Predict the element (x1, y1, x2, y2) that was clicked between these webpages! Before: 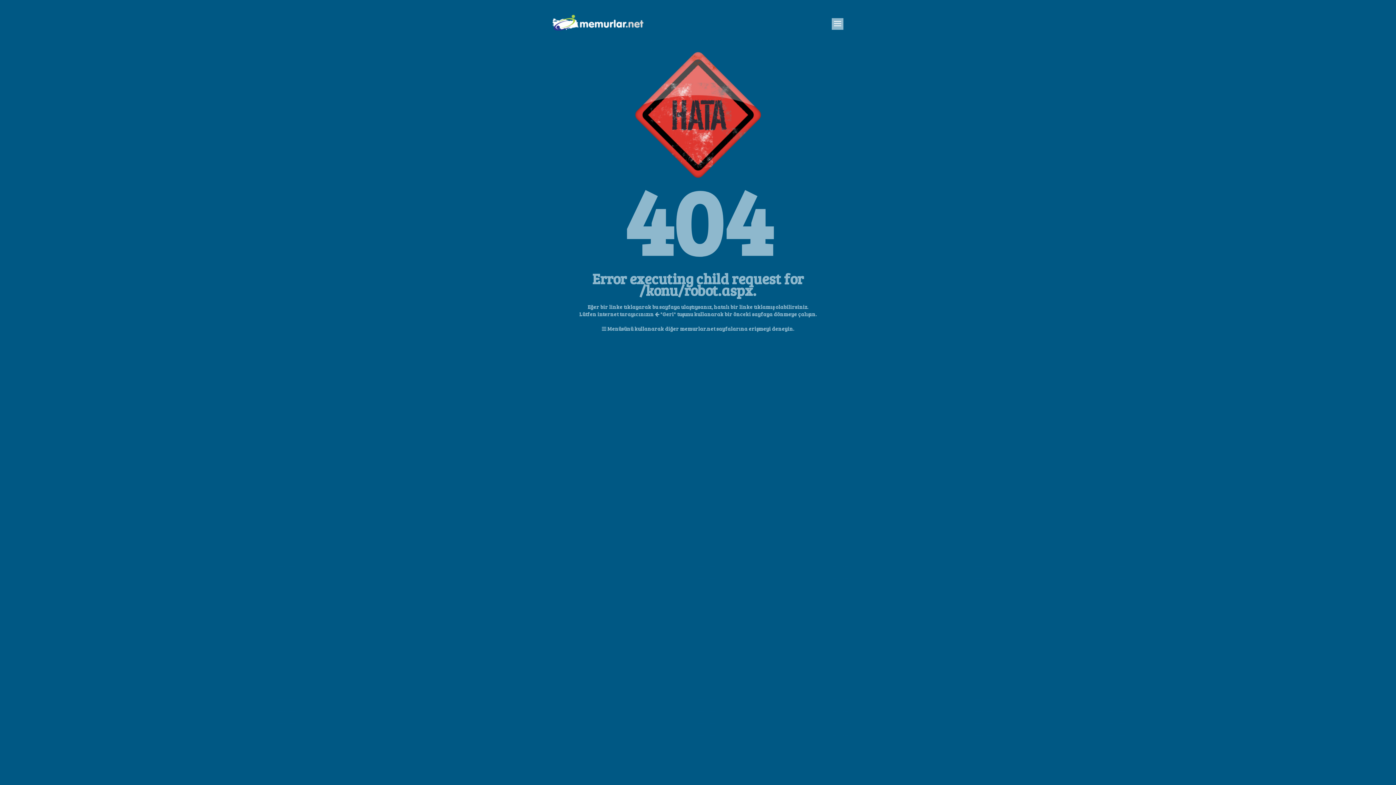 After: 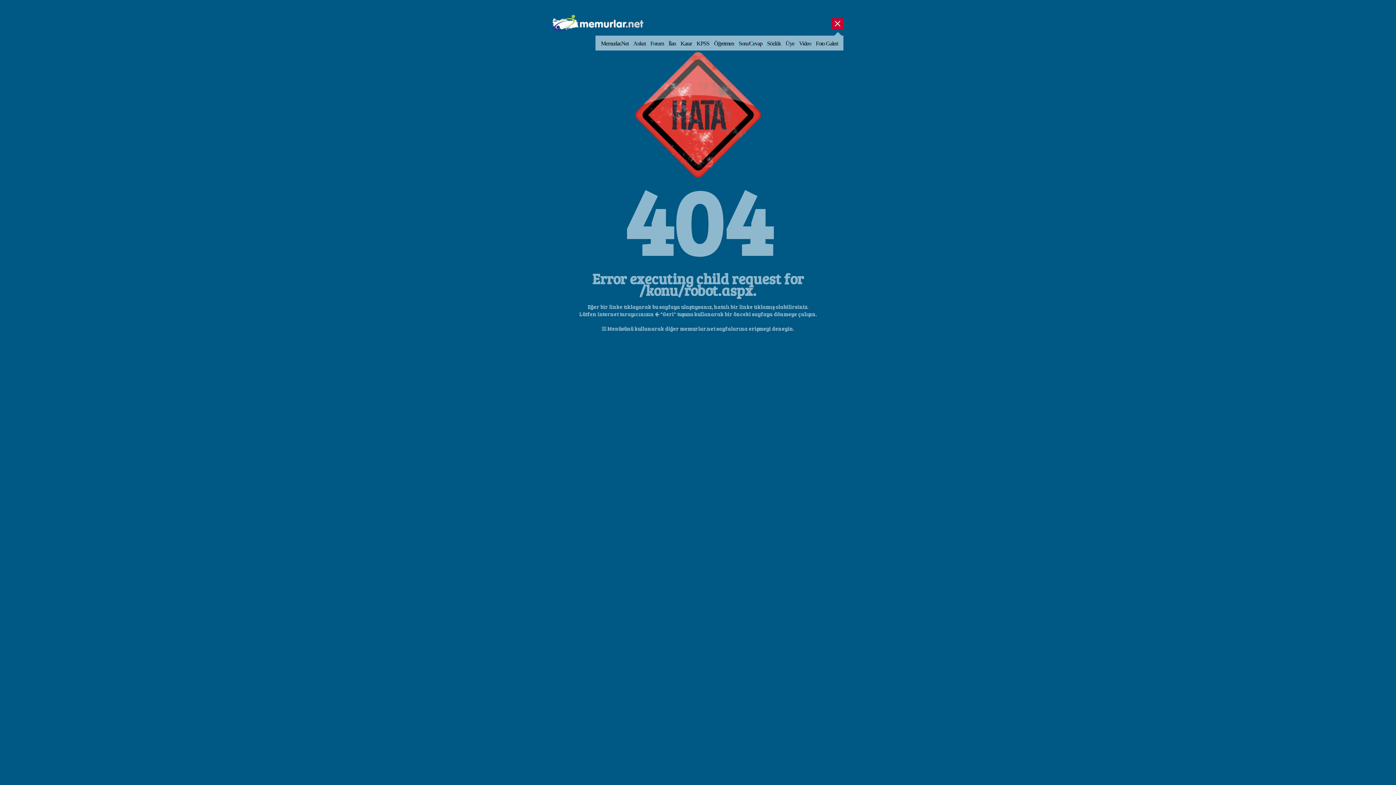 Action: label: Aç bbox: (832, 18, 843, 29)